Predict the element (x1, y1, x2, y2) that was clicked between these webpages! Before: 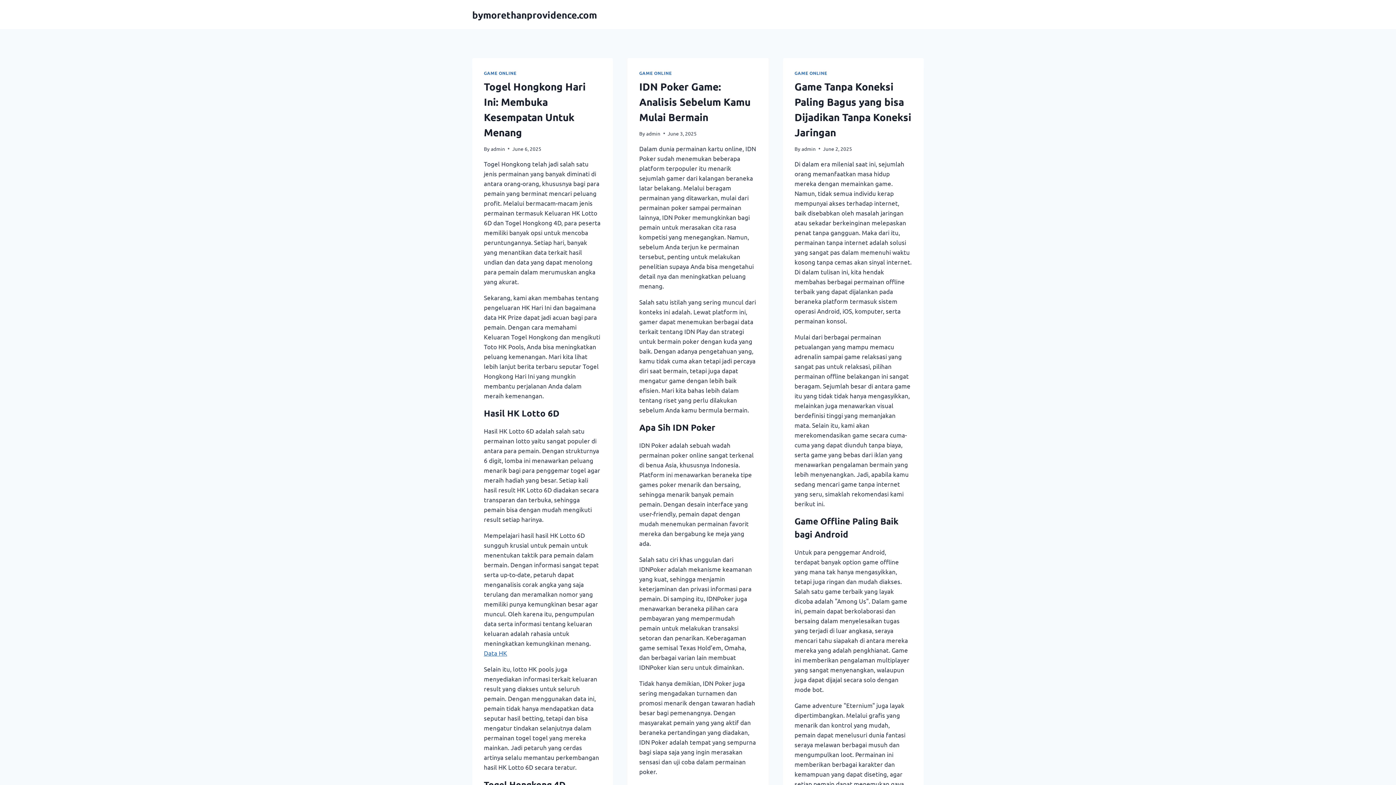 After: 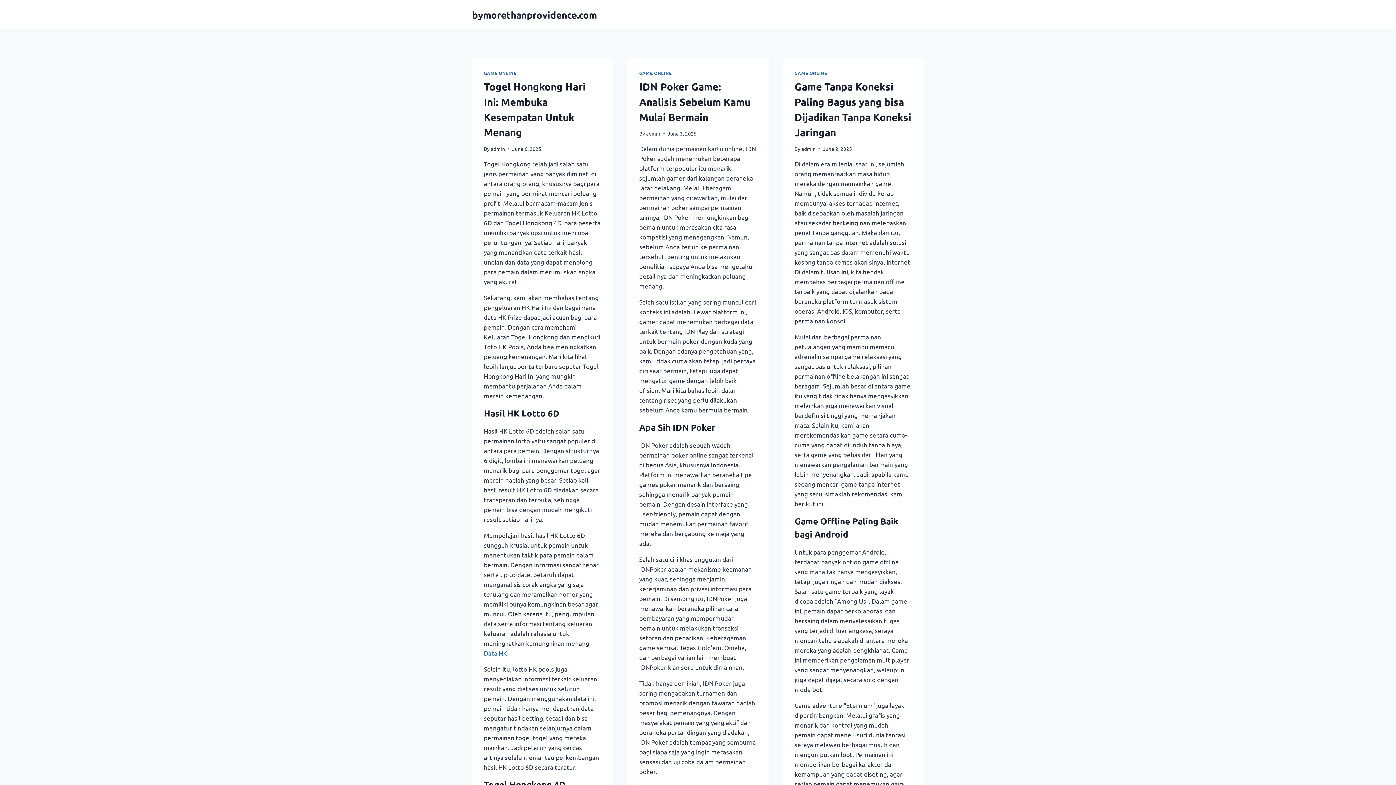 Action: label: admin bbox: (646, 130, 660, 136)